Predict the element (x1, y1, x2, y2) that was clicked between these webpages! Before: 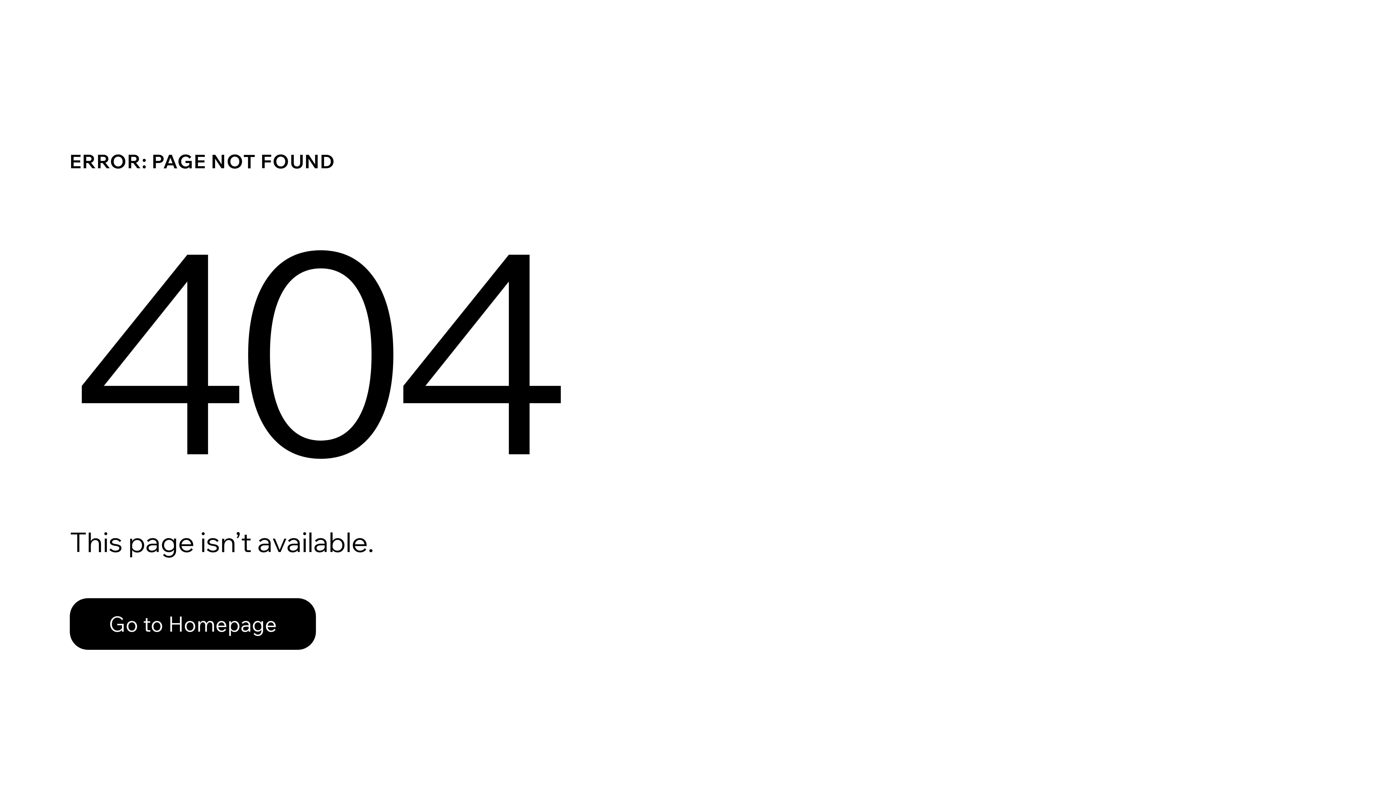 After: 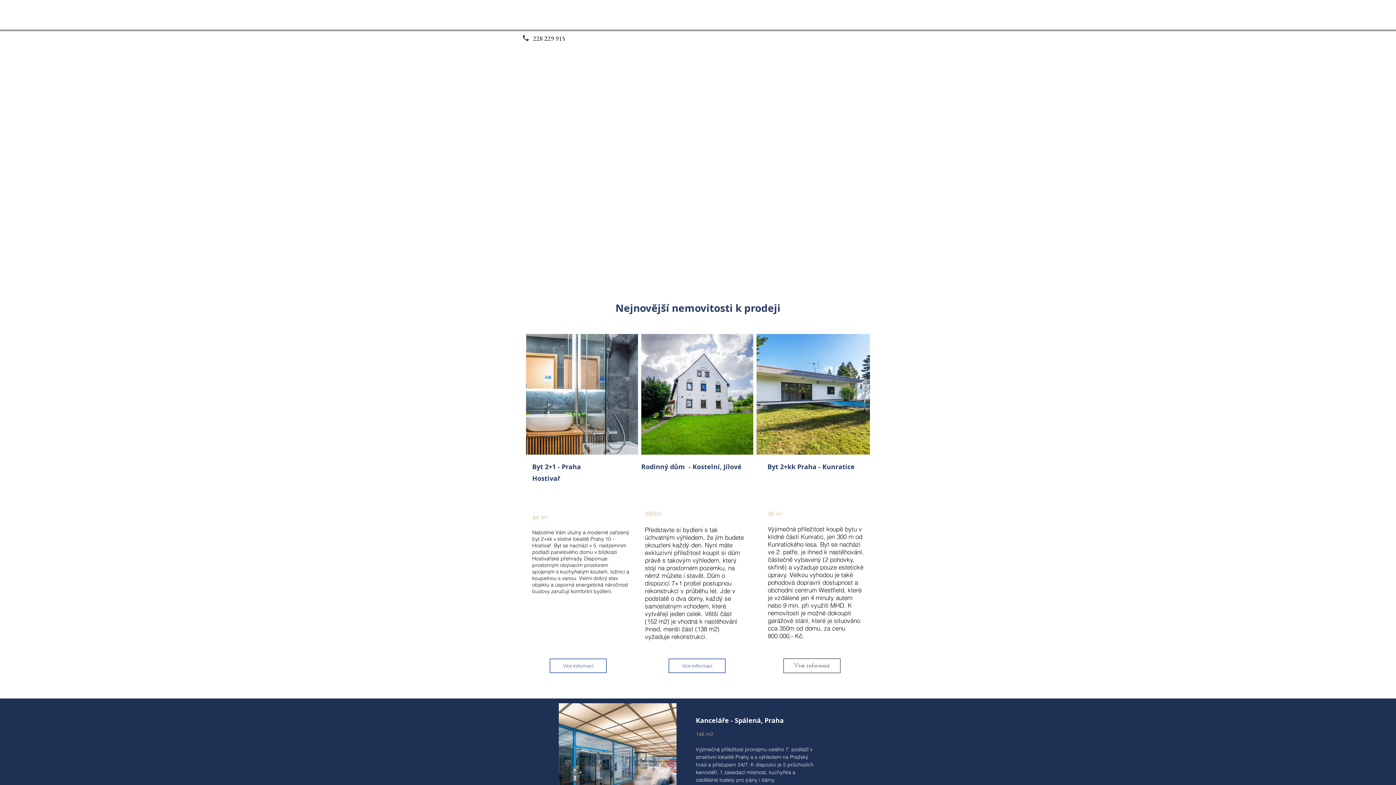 Action: bbox: (69, 598, 316, 650) label: Go to Homepage